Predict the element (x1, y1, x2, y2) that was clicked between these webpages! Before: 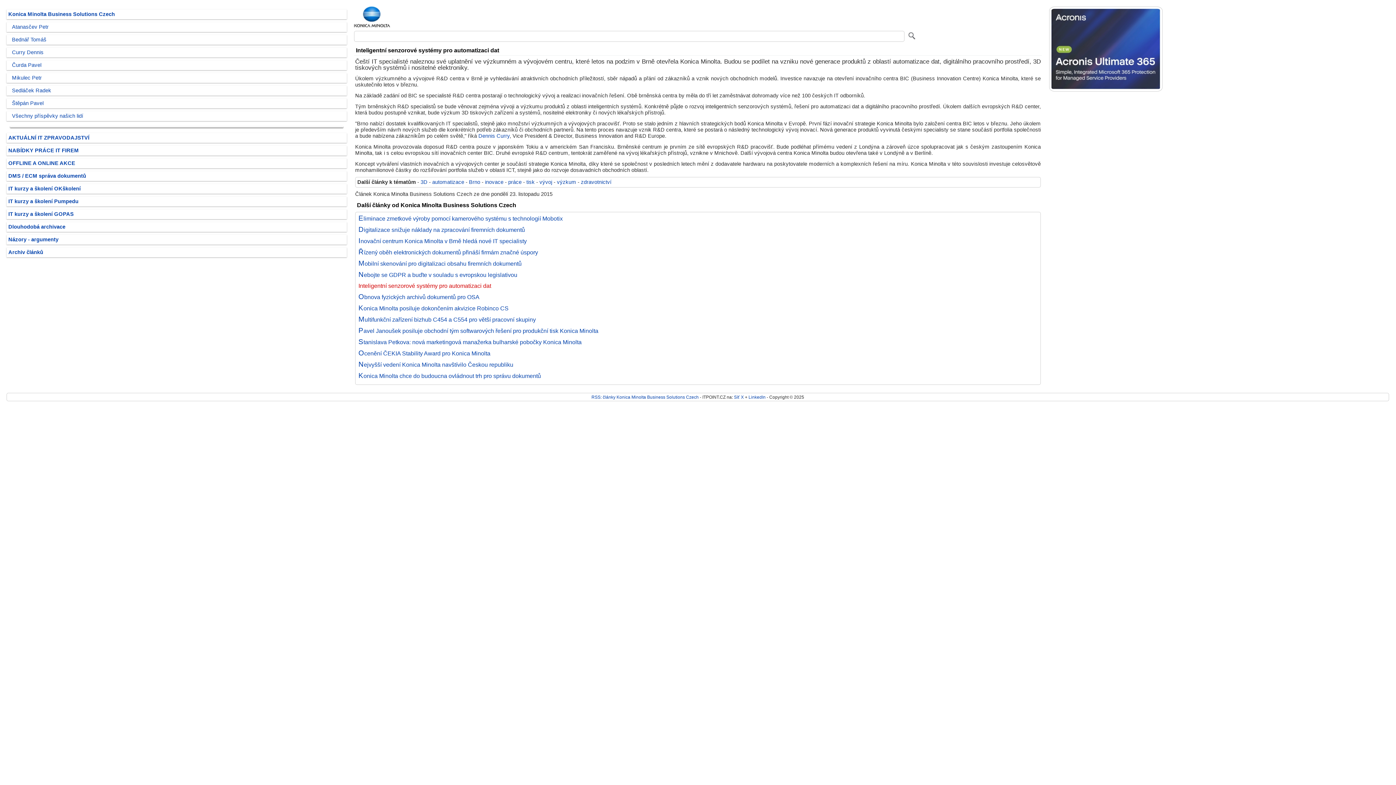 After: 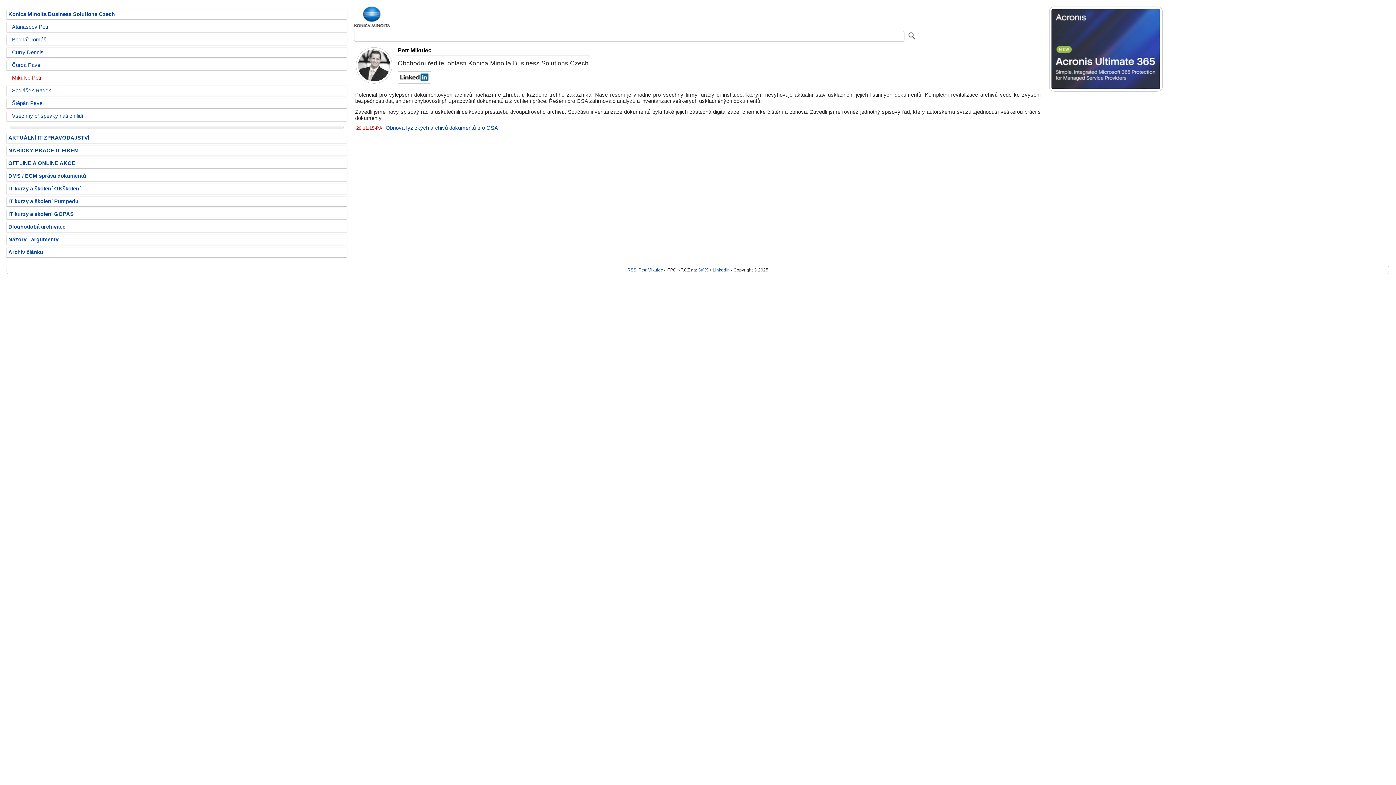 Action: label: Mikulec Petr bbox: (12, 74, 41, 80)